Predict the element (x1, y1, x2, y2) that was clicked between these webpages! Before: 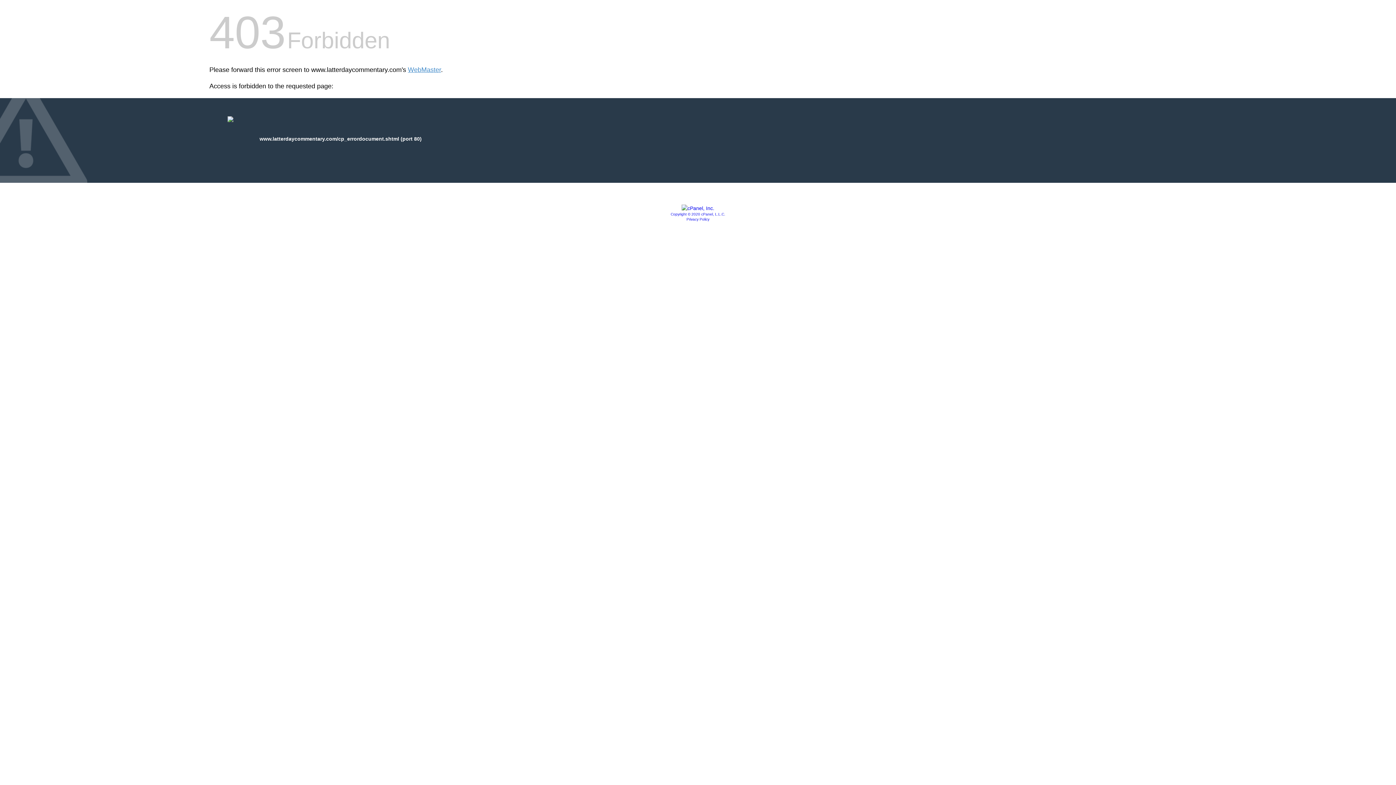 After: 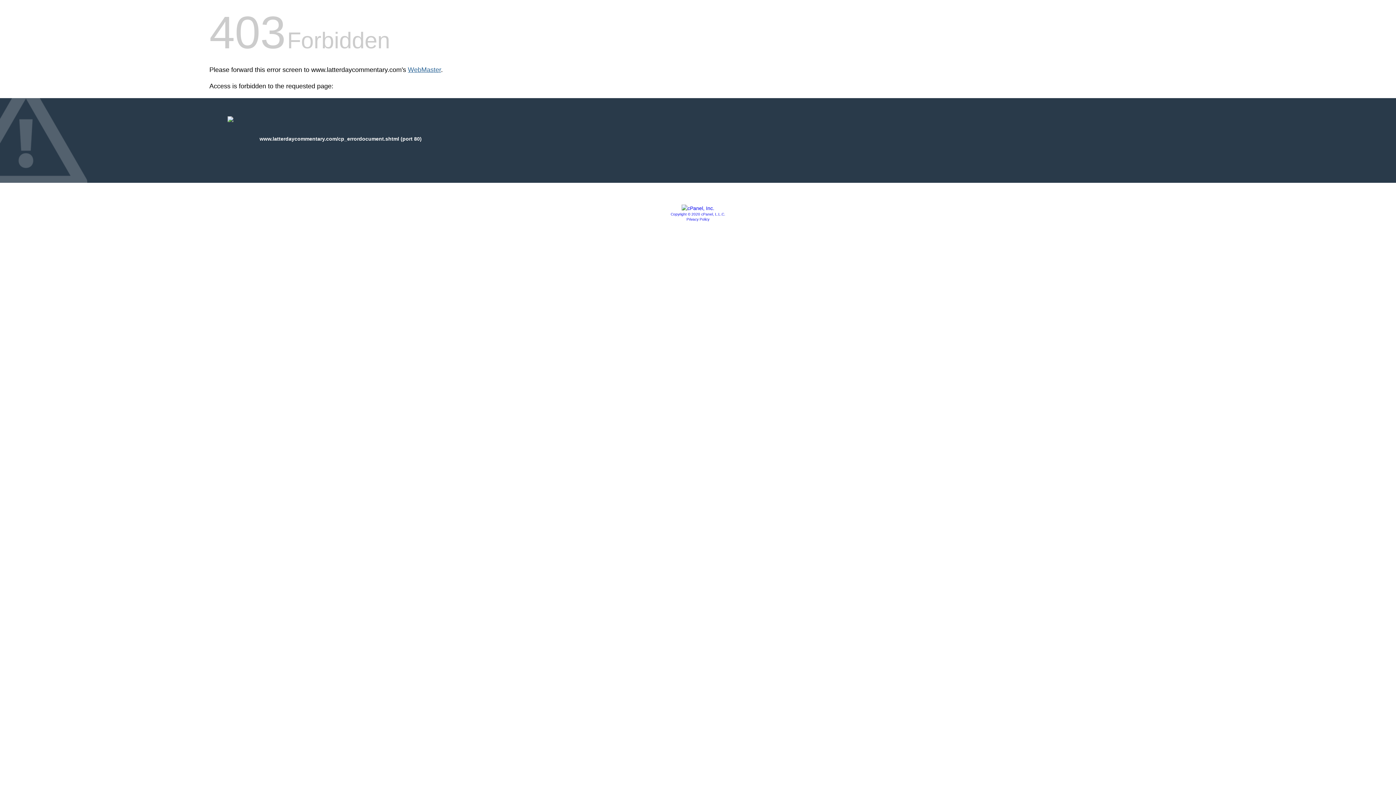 Action: bbox: (408, 66, 441, 73) label: WebMaster